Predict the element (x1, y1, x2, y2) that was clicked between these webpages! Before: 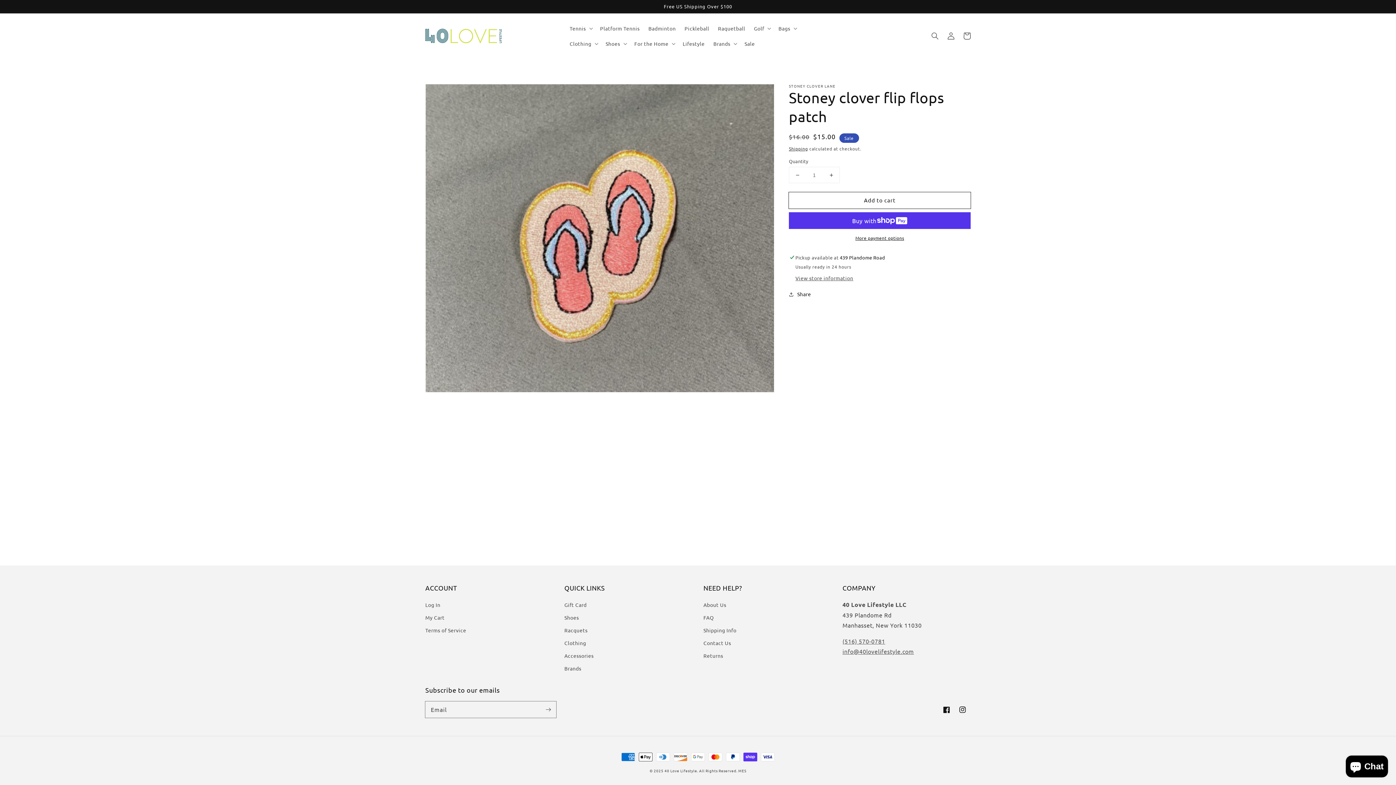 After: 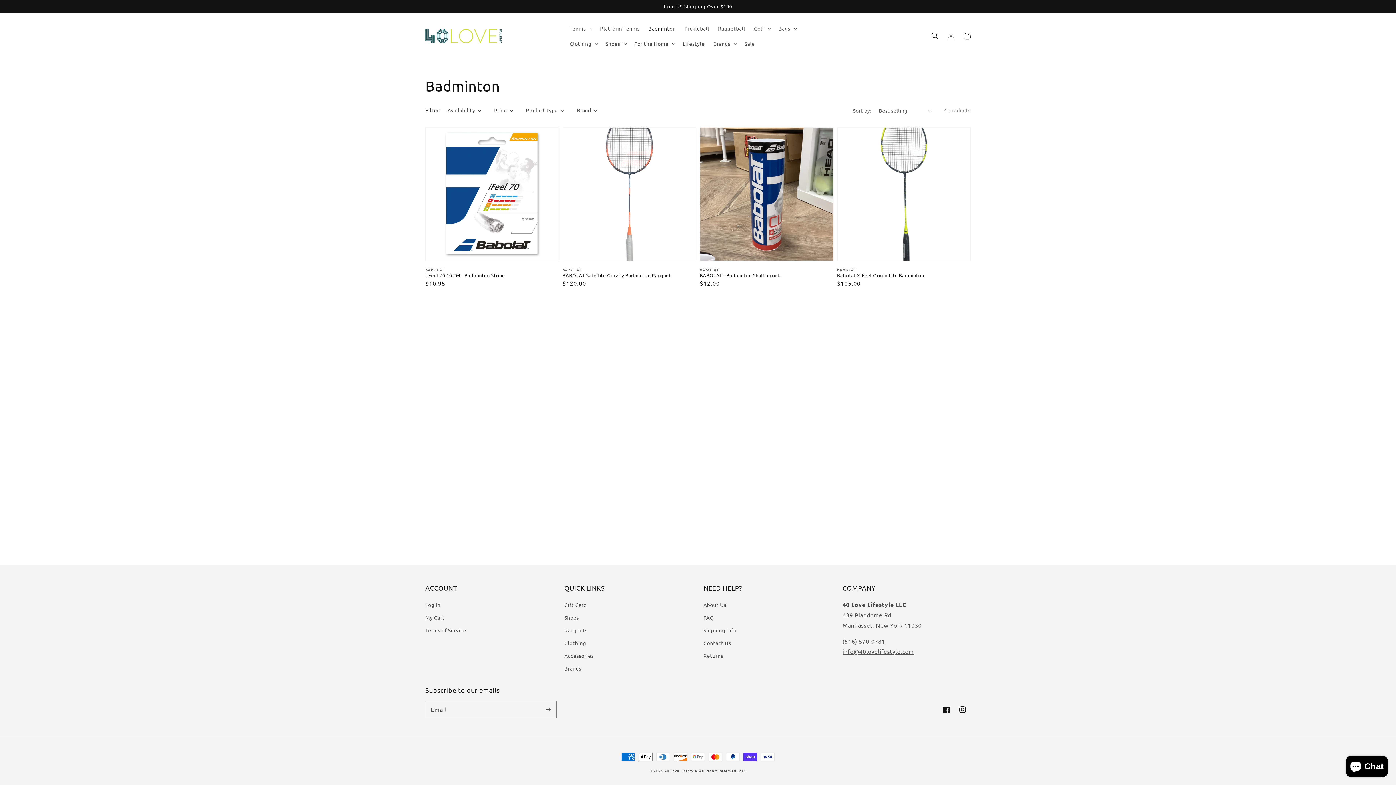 Action: label: Badminton bbox: (644, 20, 680, 36)